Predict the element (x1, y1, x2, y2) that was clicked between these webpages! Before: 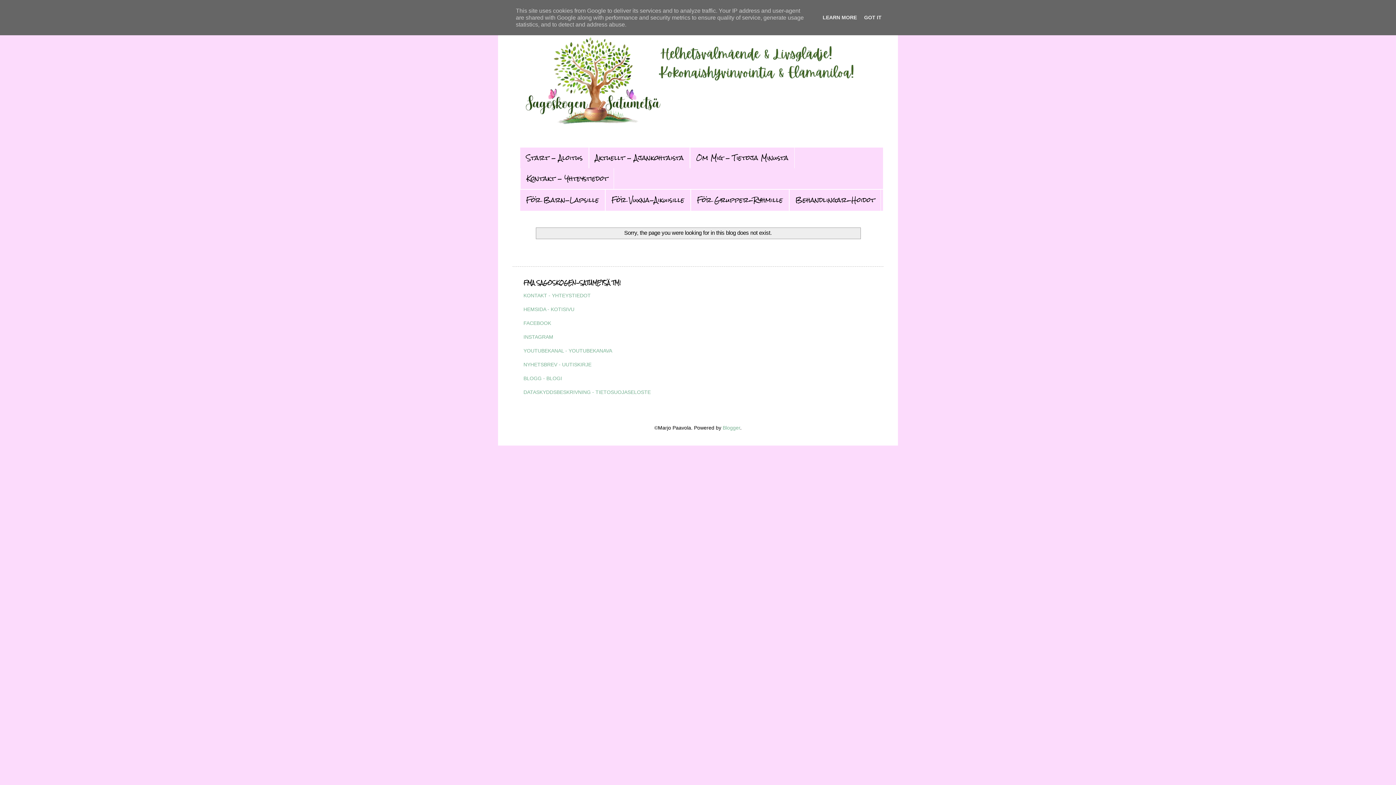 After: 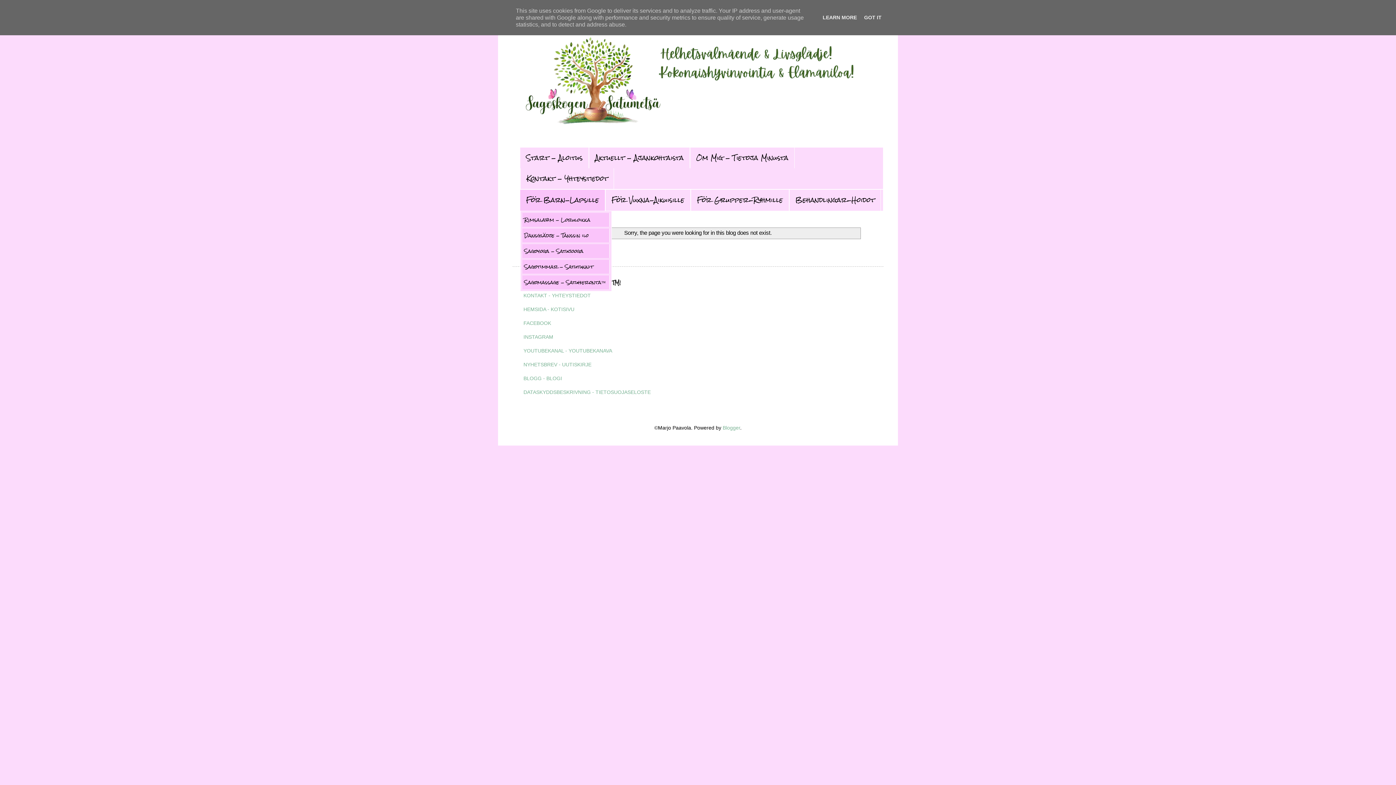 Action: bbox: (520, 189, 605, 210) label: För Barn-Lapsille